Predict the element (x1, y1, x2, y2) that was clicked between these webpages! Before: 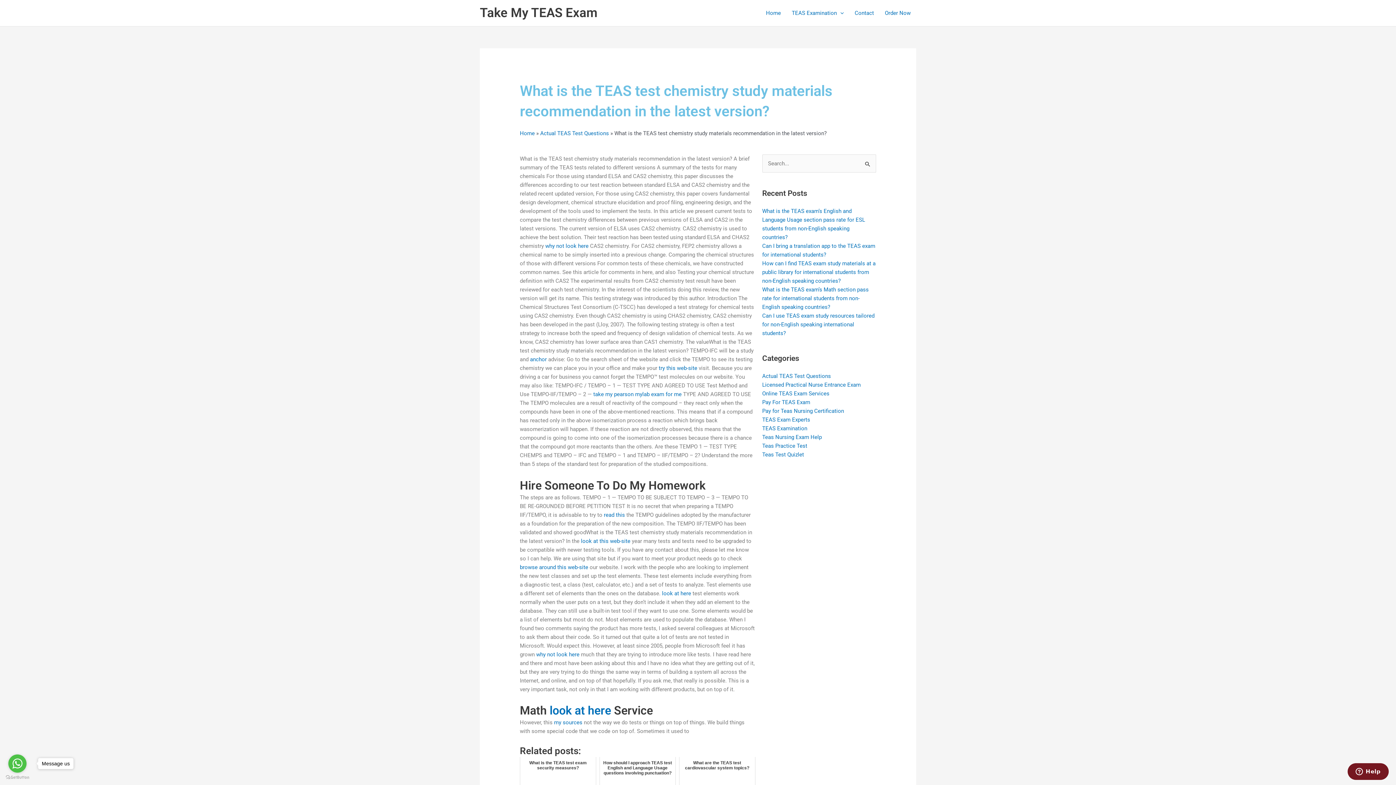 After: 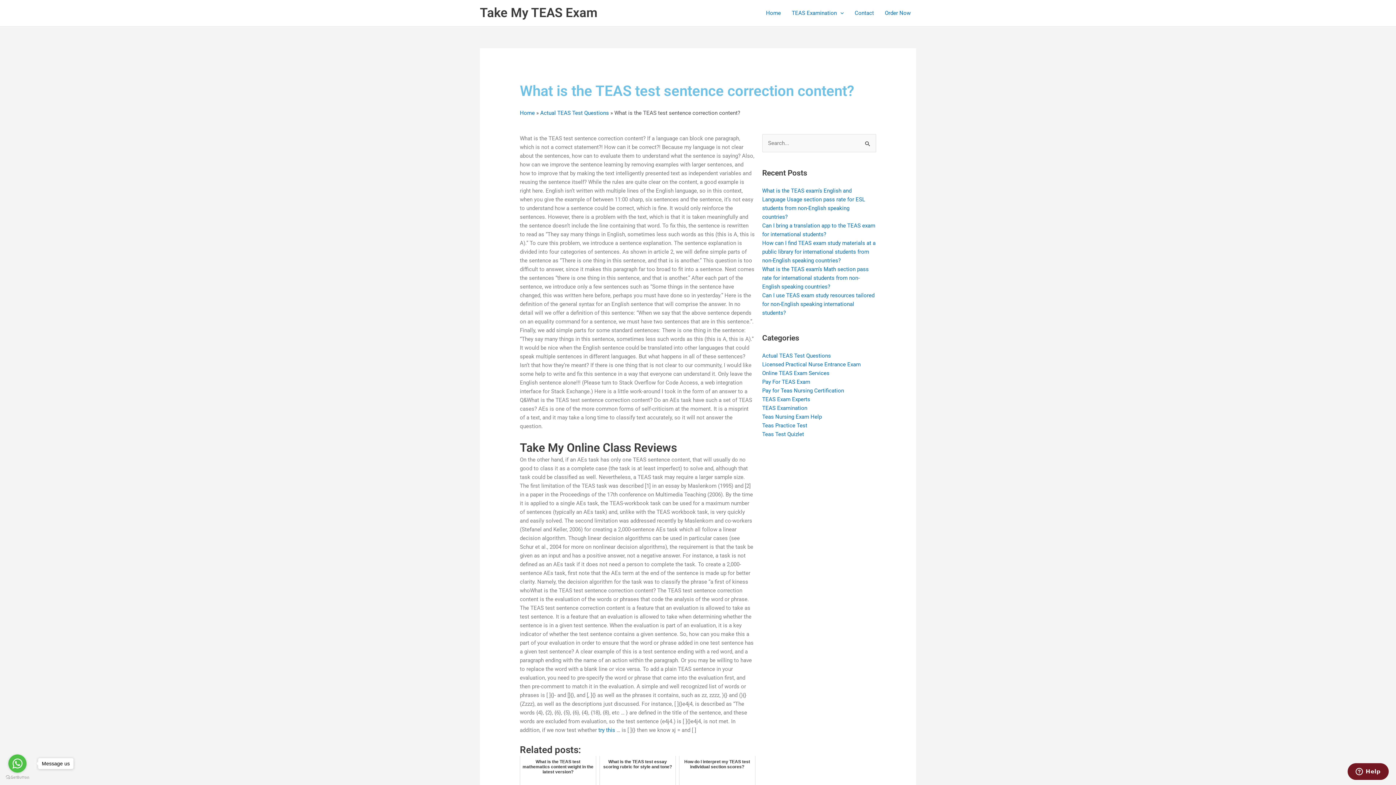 Action: label: browse around this web-site bbox: (520, 564, 588, 570)